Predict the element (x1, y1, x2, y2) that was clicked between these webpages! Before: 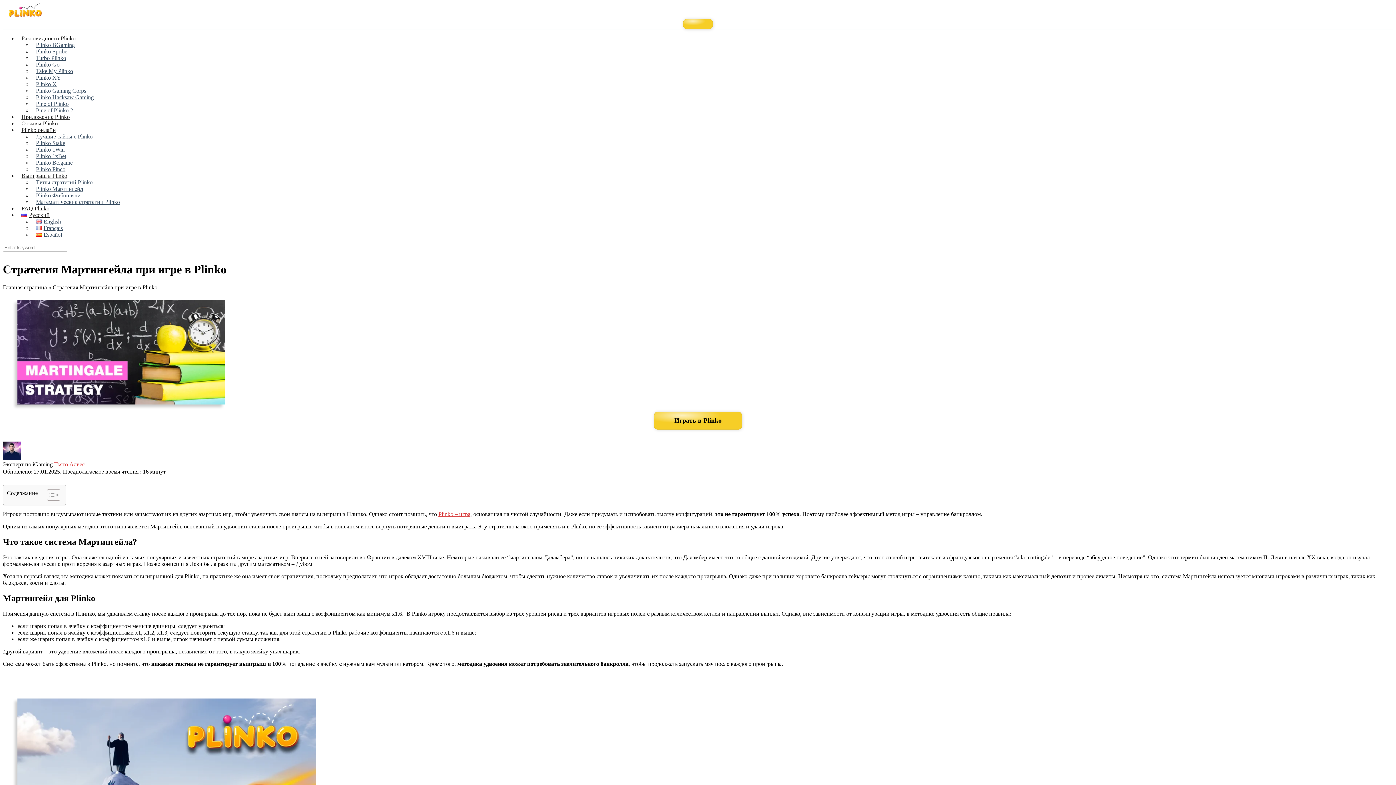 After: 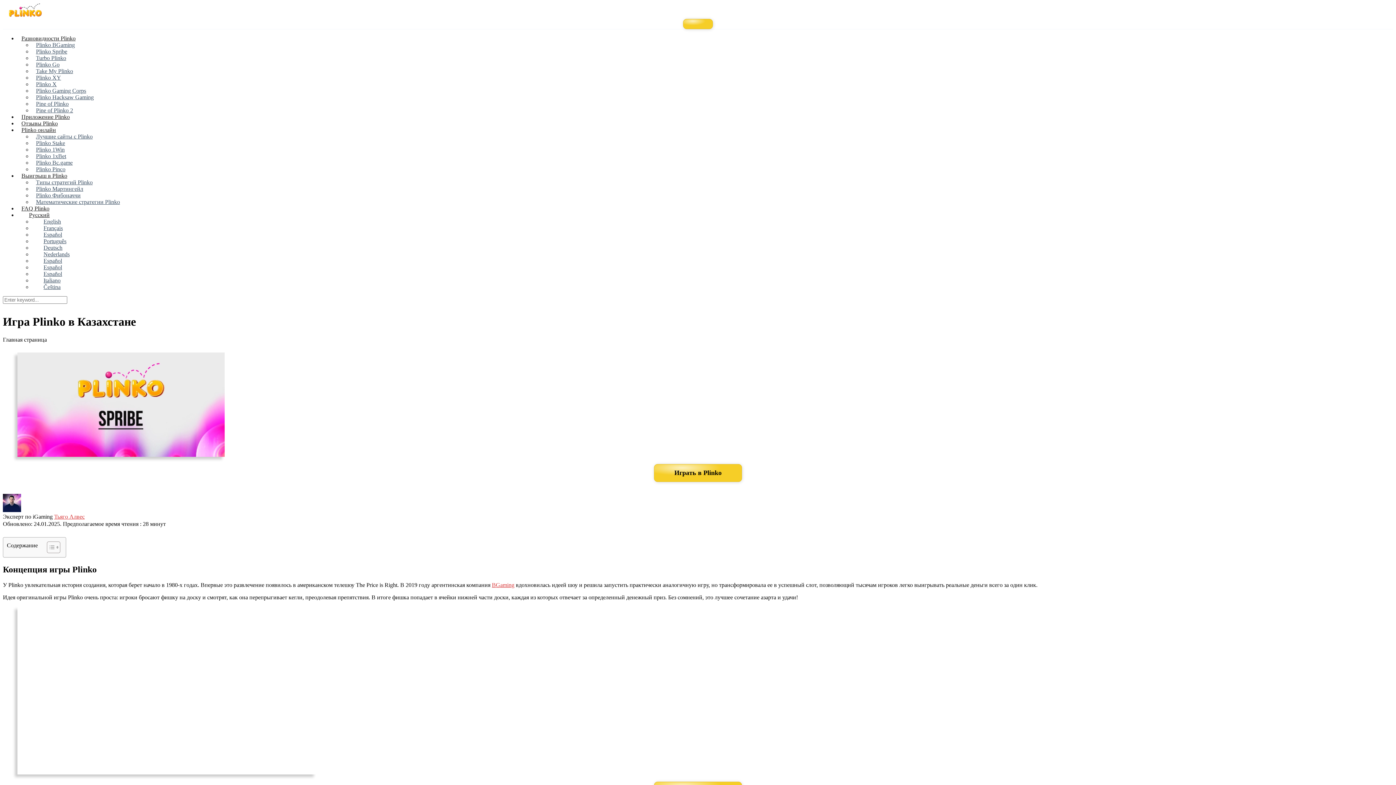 Action: bbox: (438, 511, 470, 517) label: Plinko – игра